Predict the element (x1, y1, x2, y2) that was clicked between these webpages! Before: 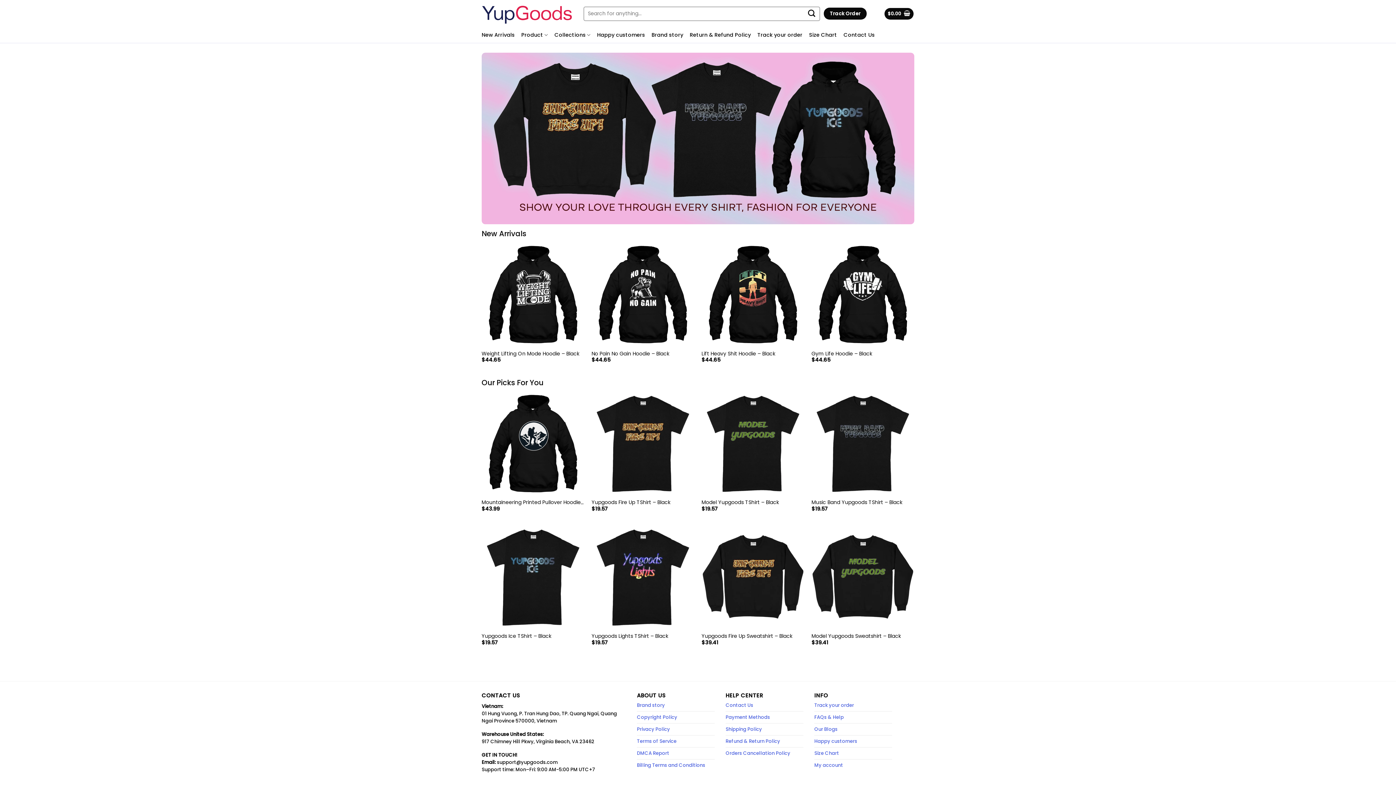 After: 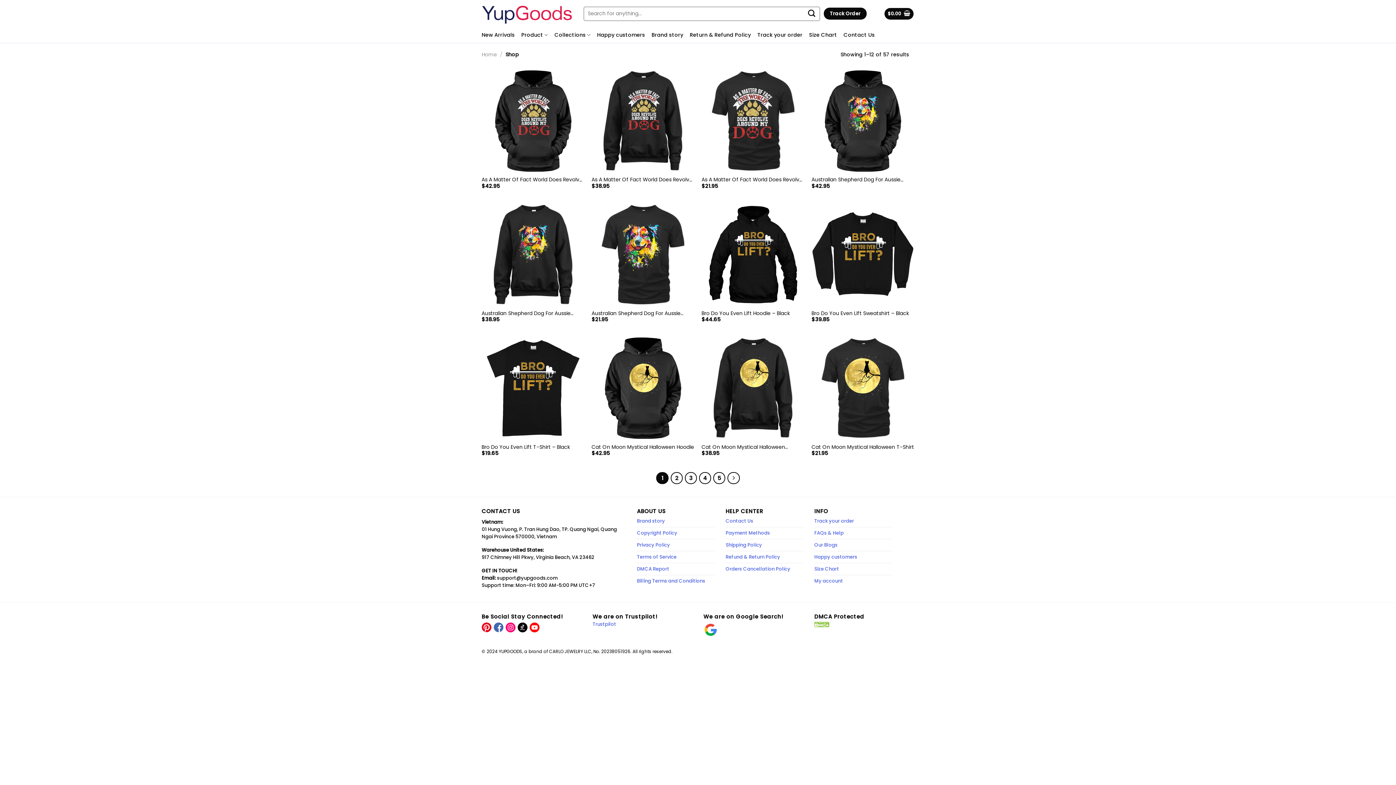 Action: bbox: (554, 27, 590, 42) label: Collections